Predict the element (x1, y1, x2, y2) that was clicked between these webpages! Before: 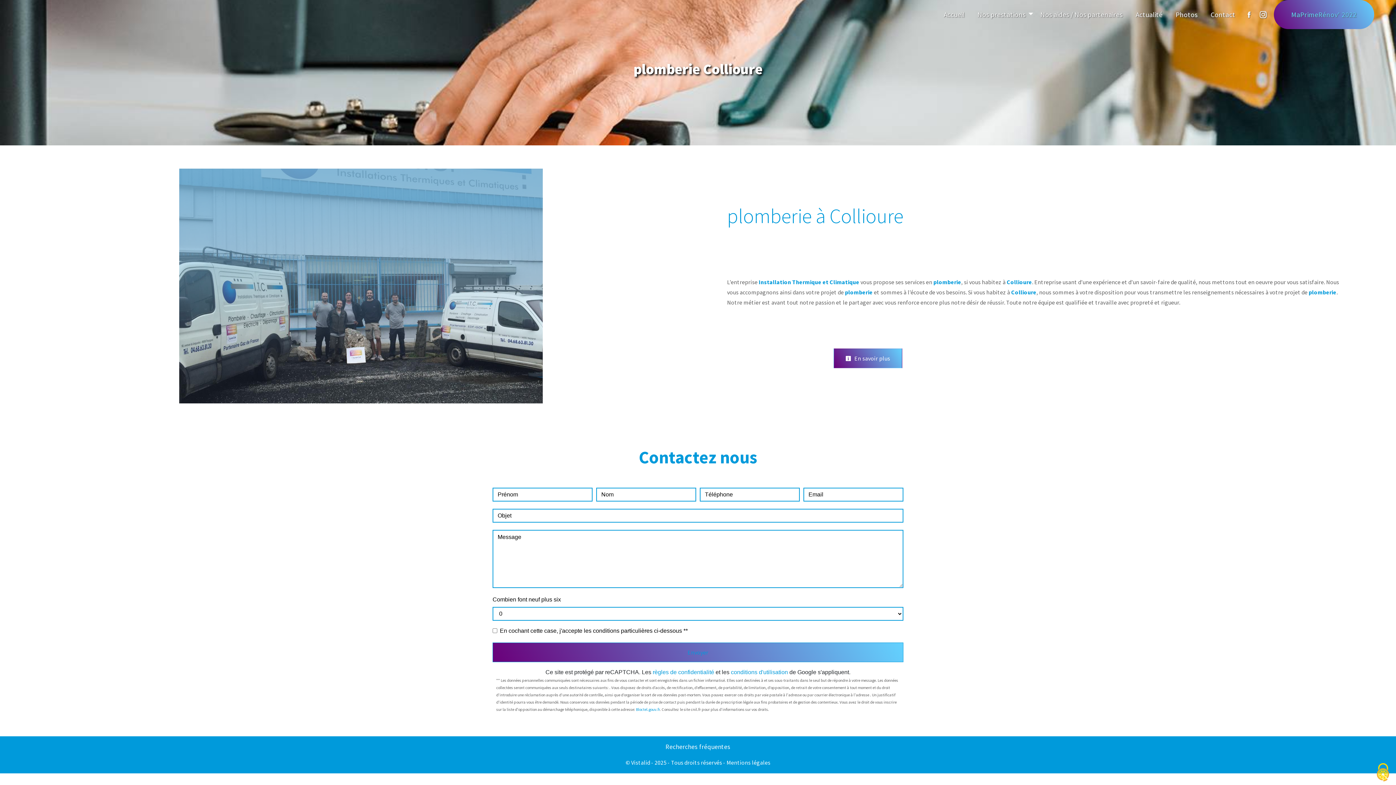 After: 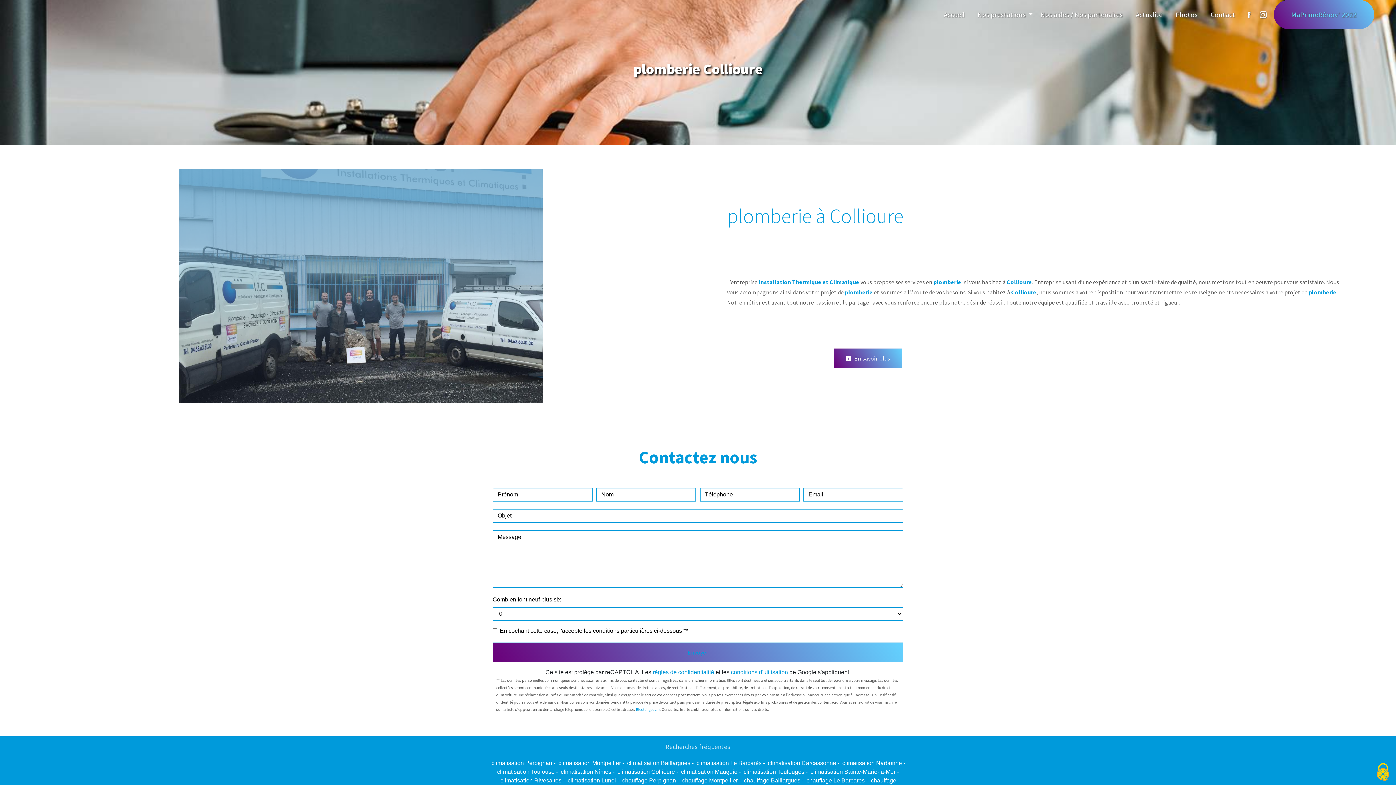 Action: bbox: (665, 742, 731, 751) label: Recherches fréquentes